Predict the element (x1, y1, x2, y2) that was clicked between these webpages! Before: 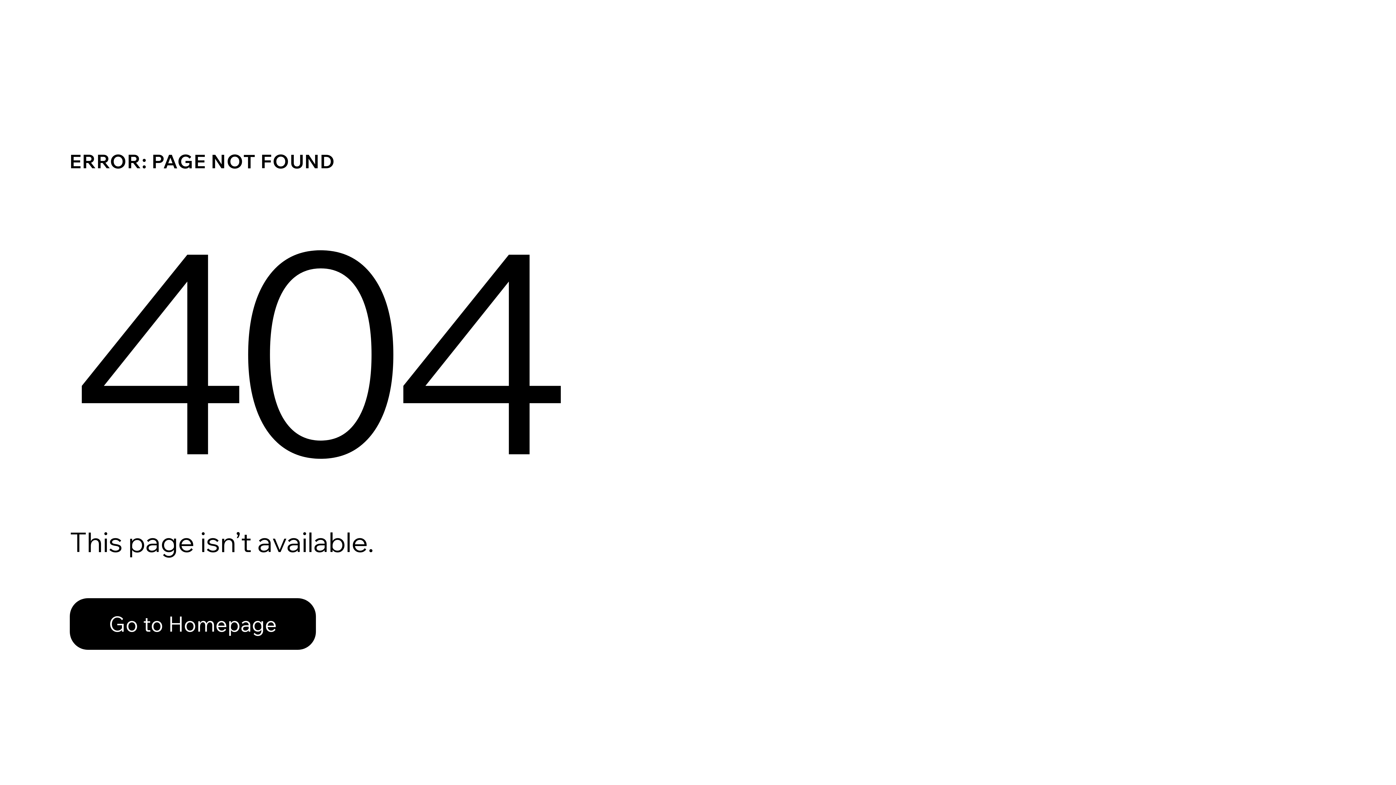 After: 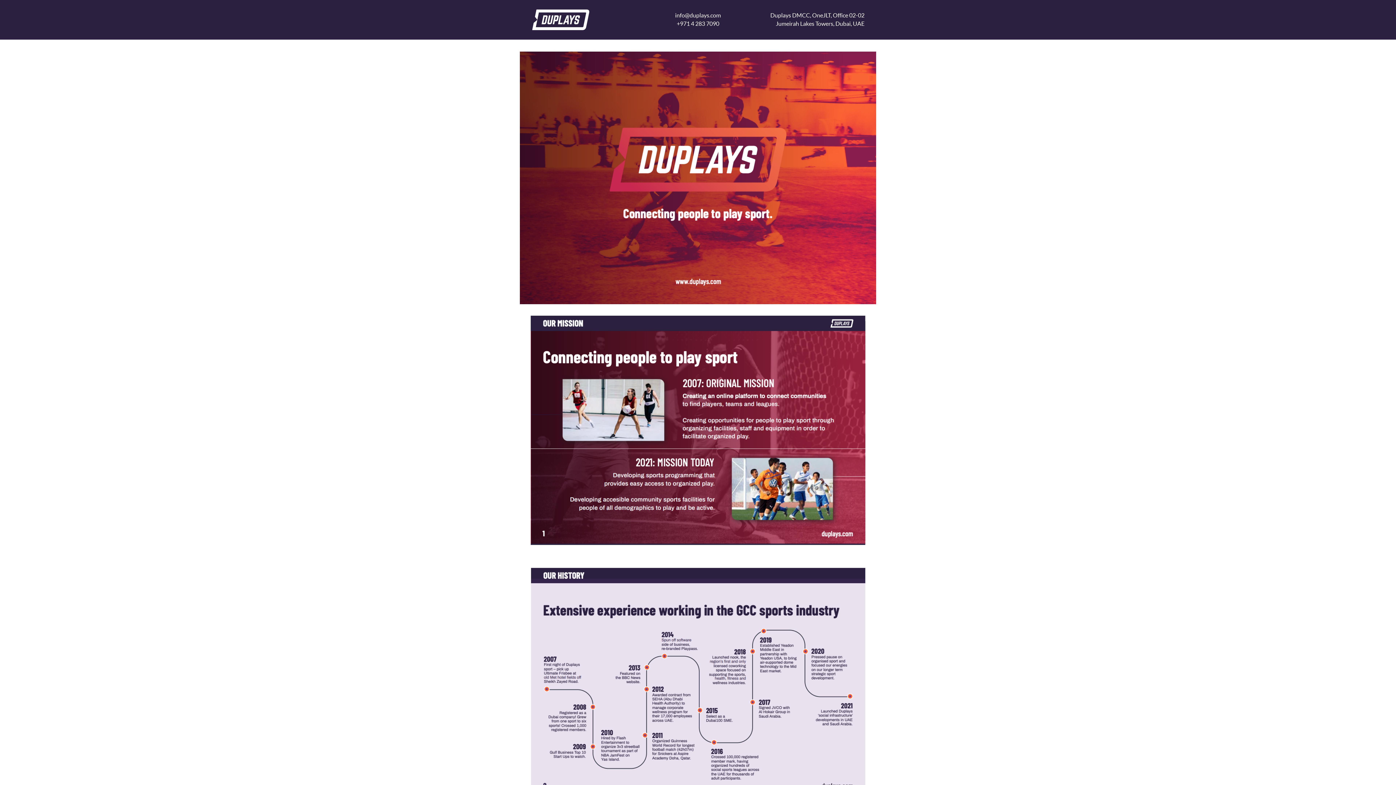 Action: bbox: (69, 598, 316, 650) label: Go to Homepage